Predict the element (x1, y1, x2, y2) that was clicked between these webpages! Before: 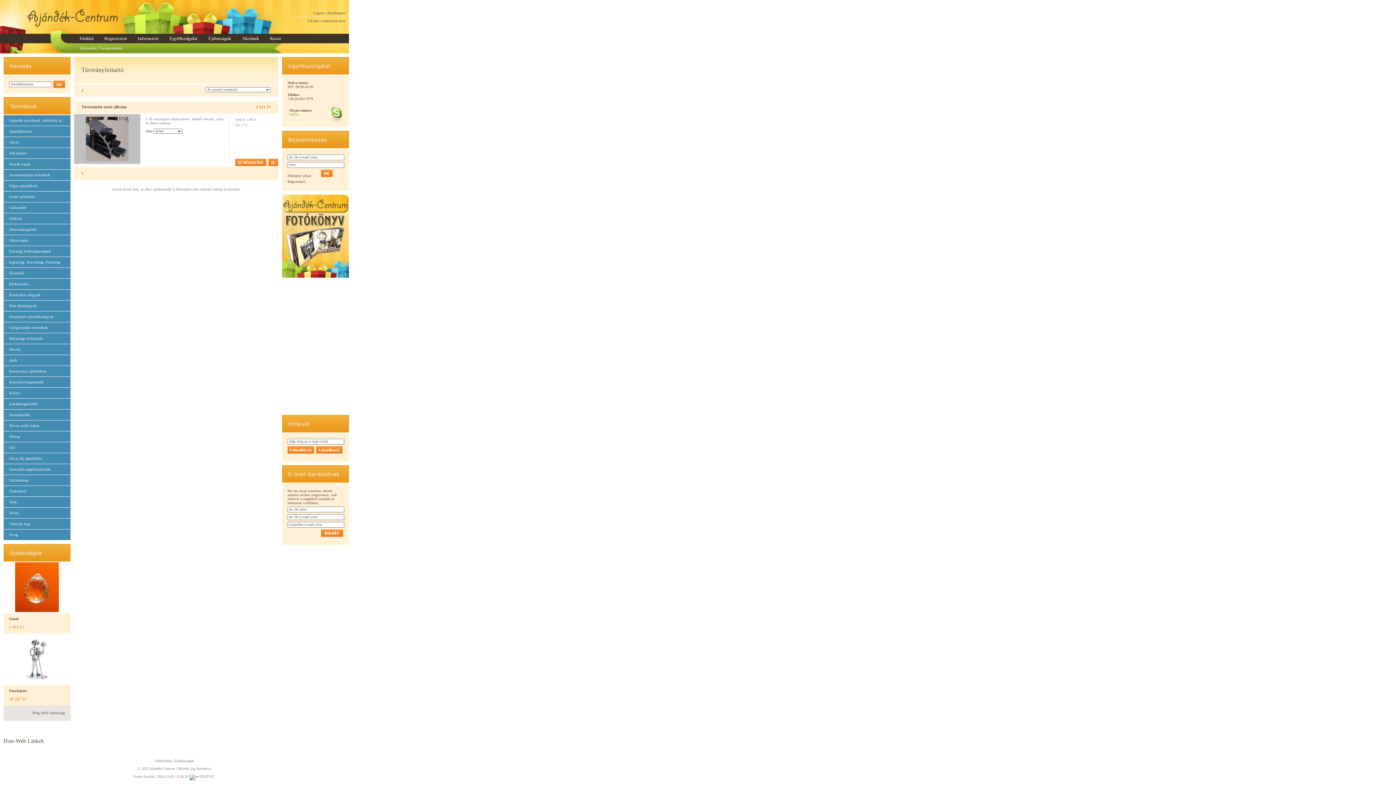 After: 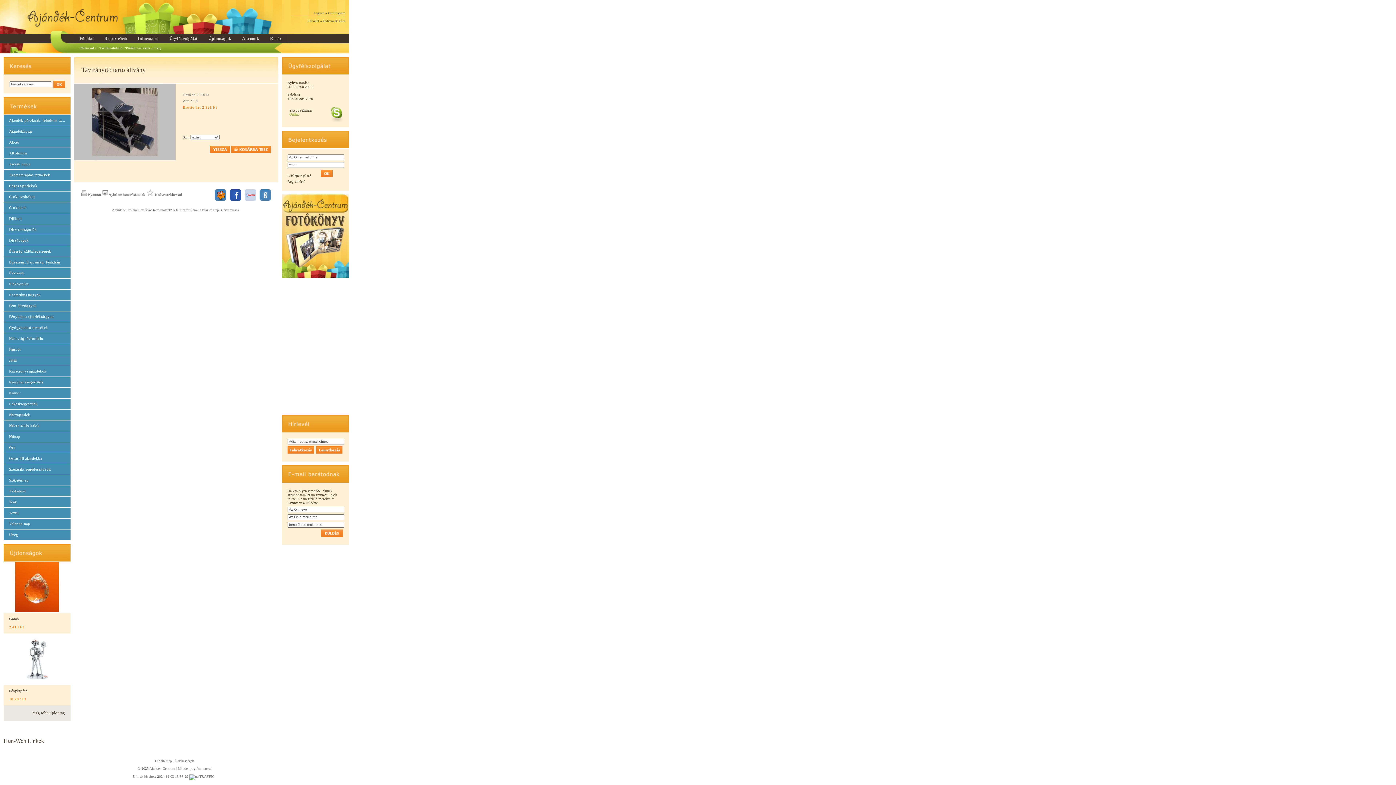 Action: bbox: (235, 161, 266, 167)